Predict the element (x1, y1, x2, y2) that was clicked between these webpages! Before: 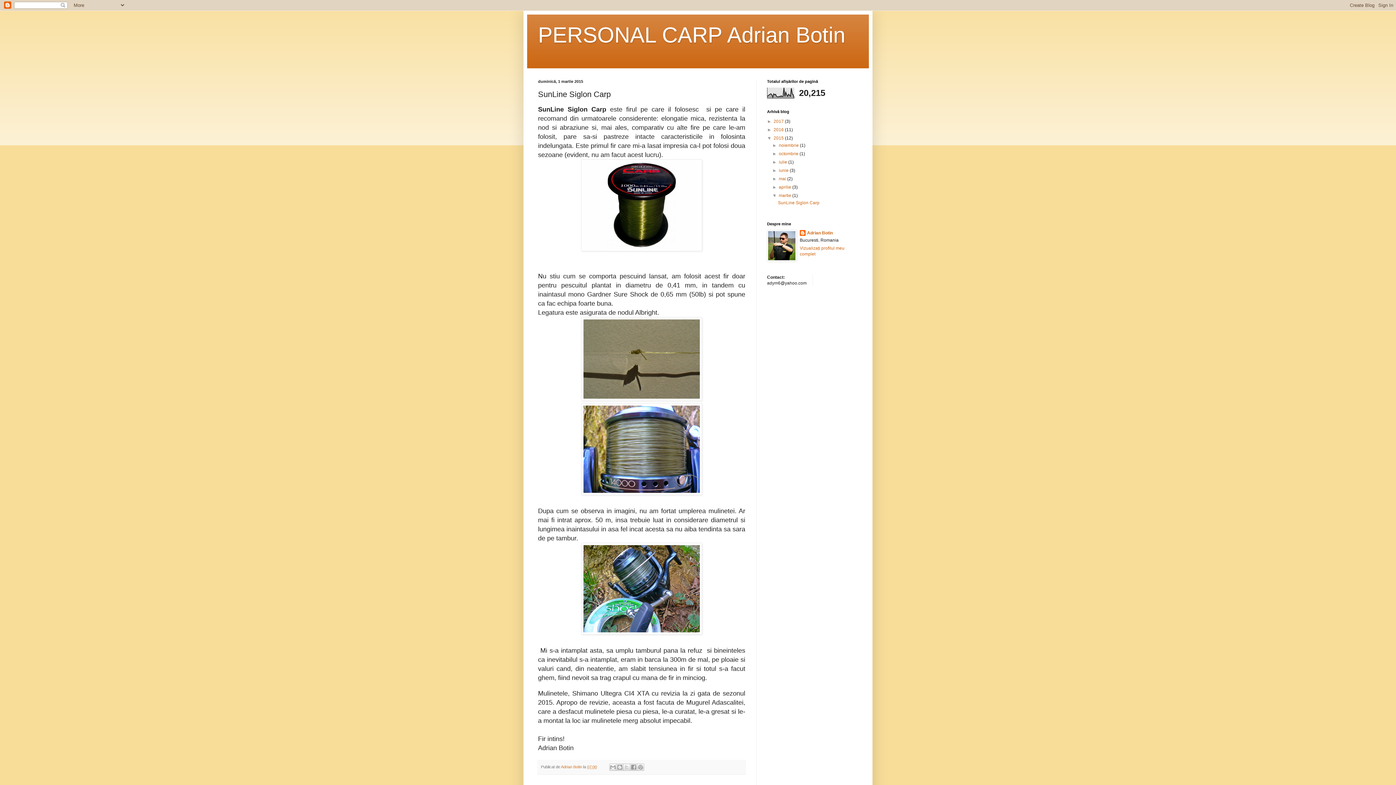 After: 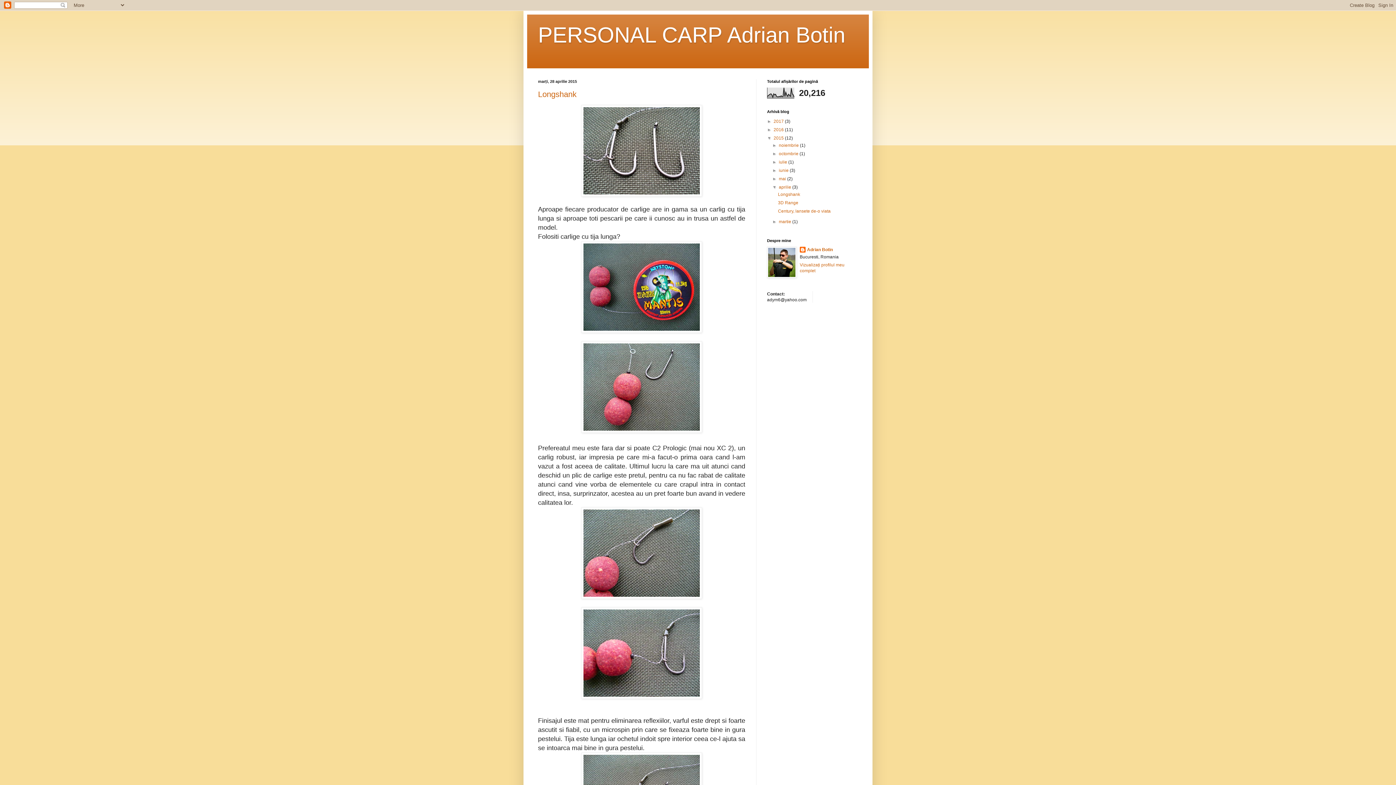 Action: label: aprilie  bbox: (779, 184, 792, 189)